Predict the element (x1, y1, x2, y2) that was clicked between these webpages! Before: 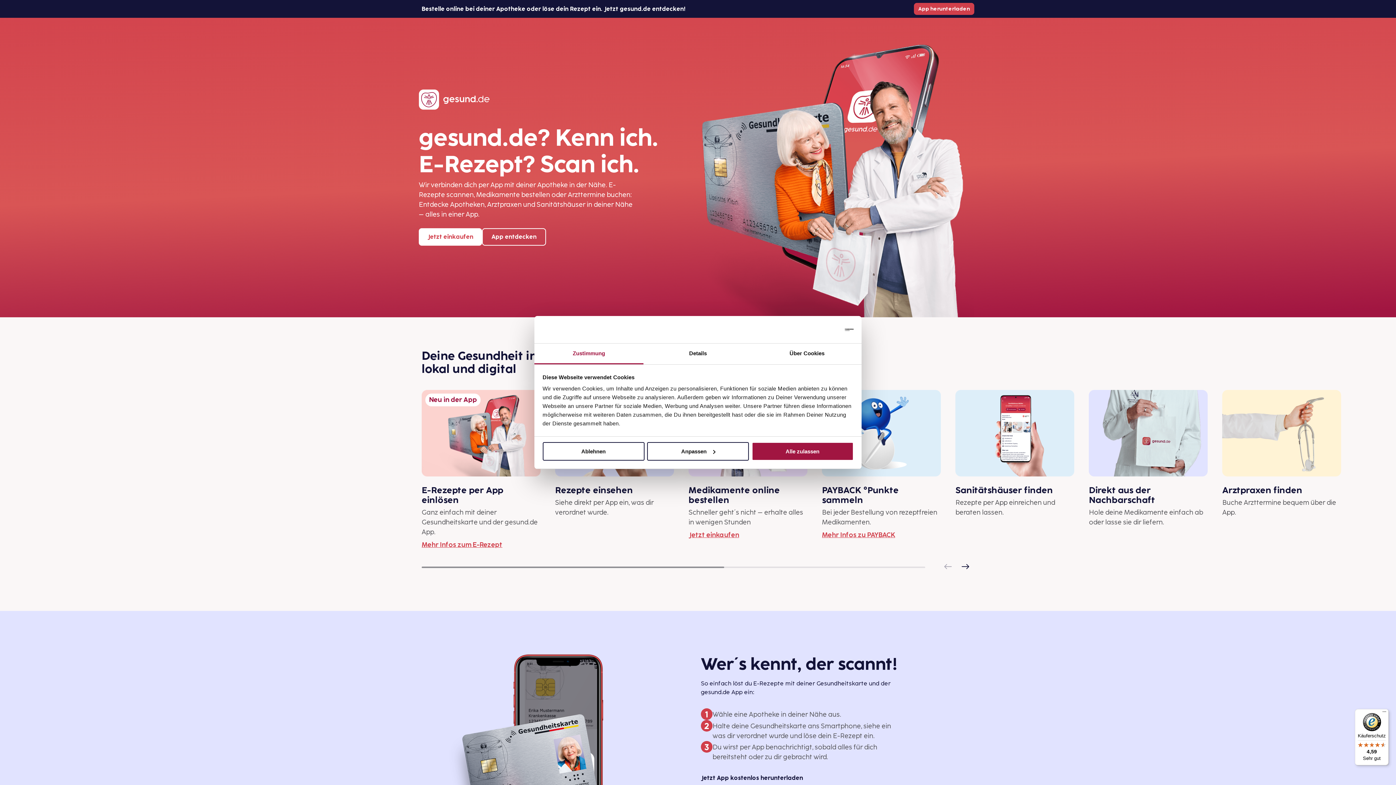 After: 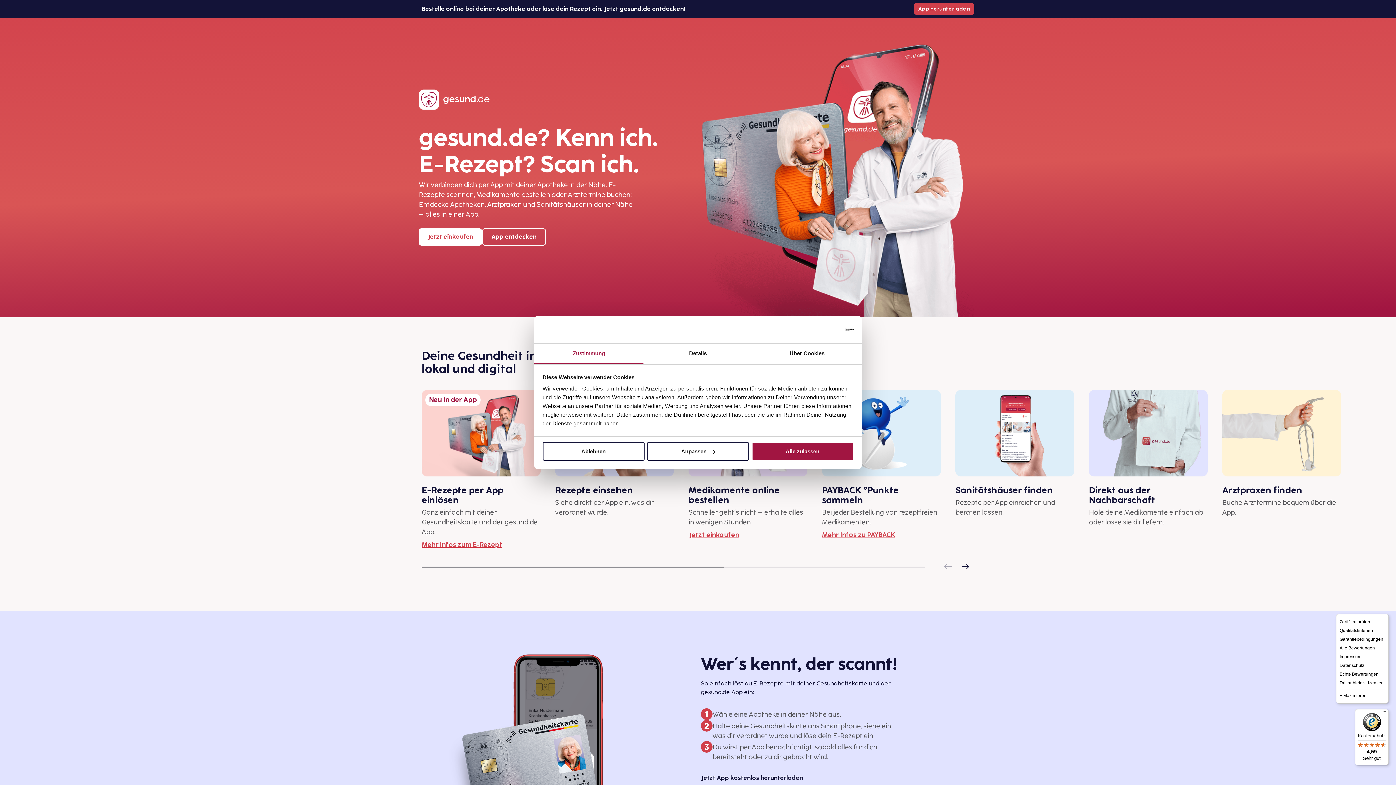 Action: label: Menü bbox: (1380, 709, 1389, 718)